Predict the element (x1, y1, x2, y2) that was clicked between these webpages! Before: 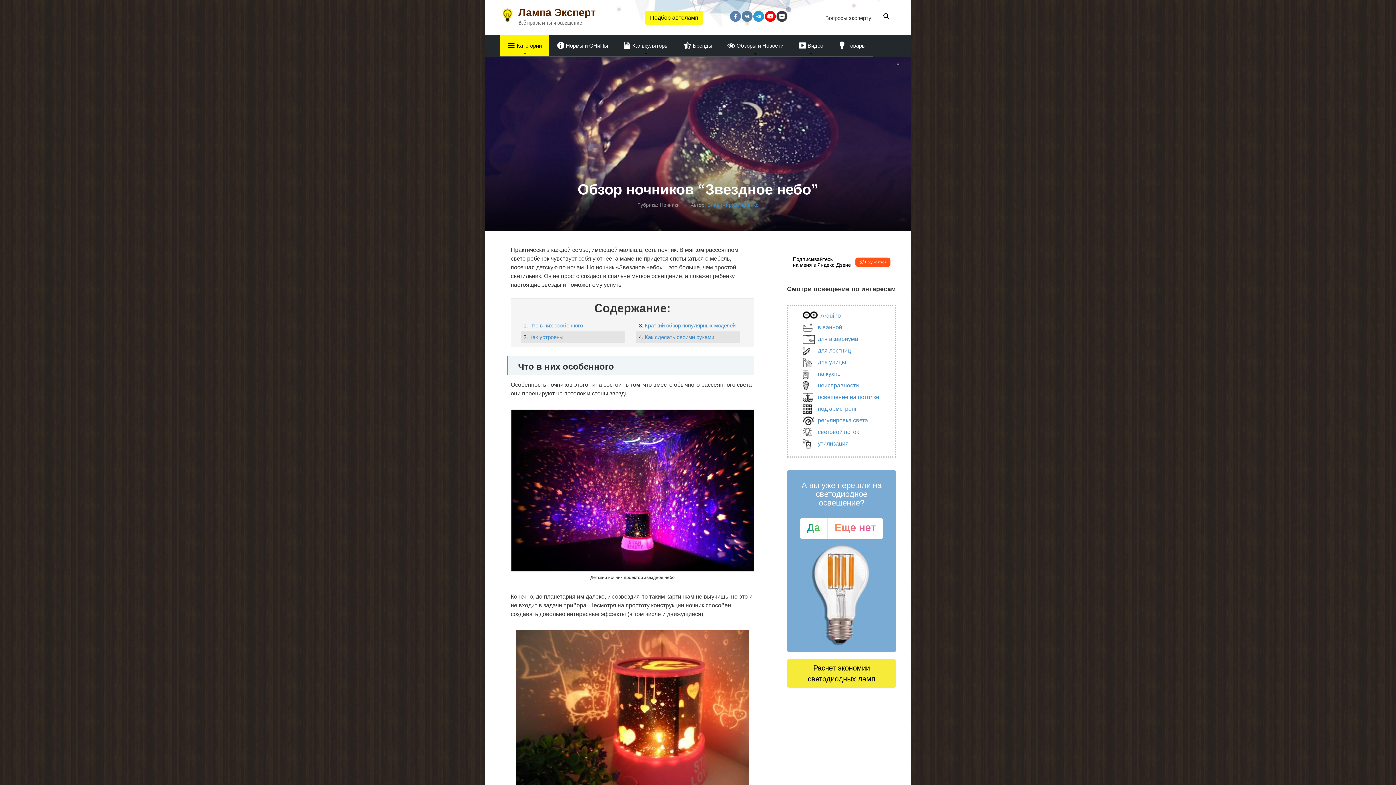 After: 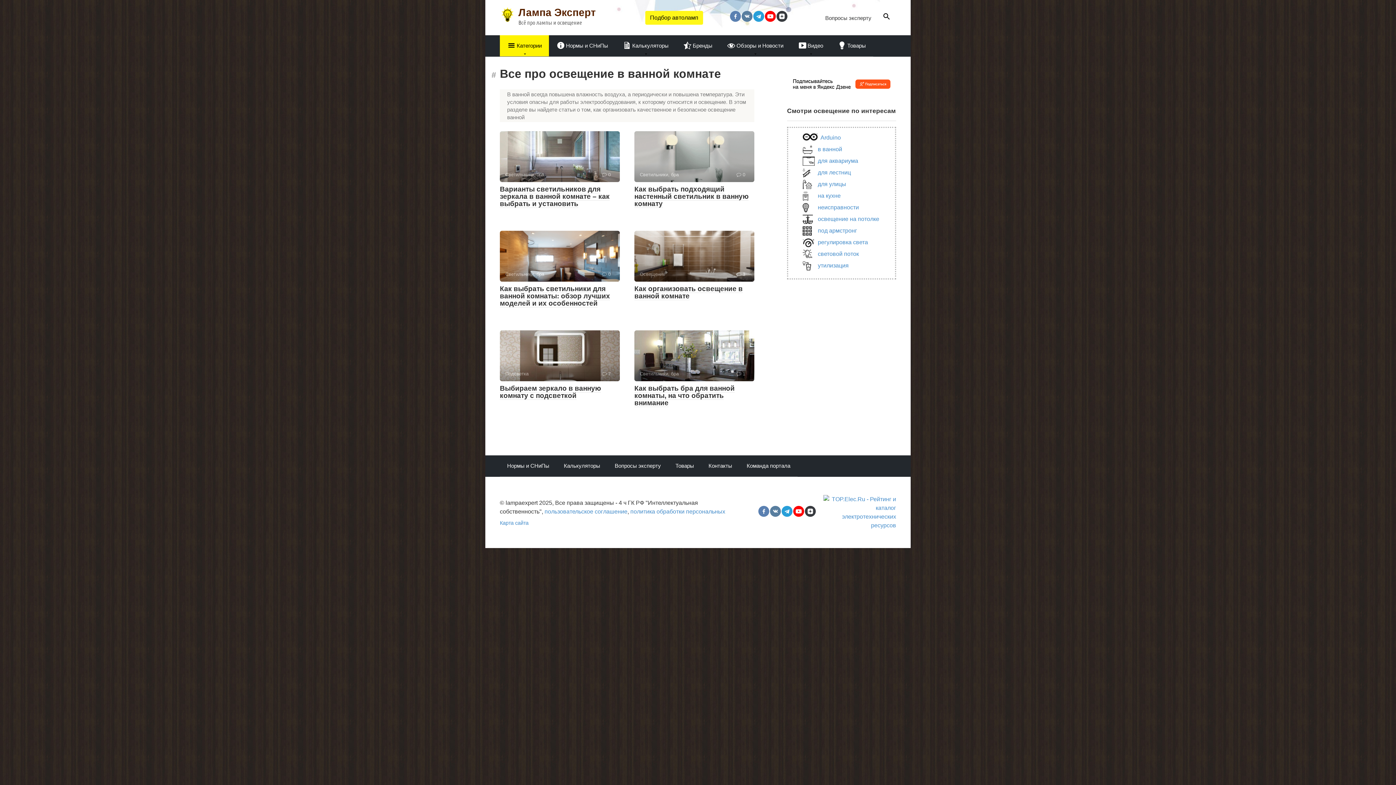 Action: label: в ванной bbox: (818, 324, 842, 330)